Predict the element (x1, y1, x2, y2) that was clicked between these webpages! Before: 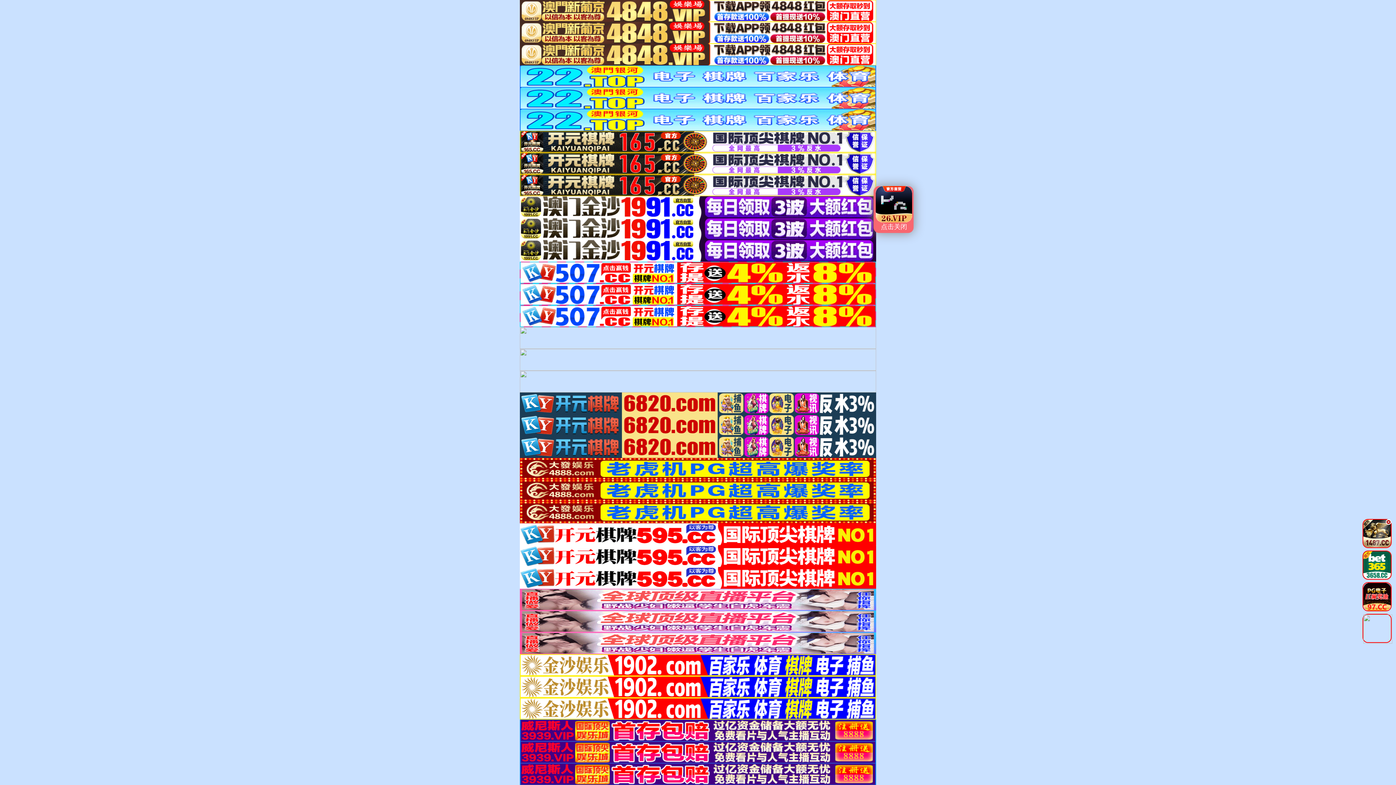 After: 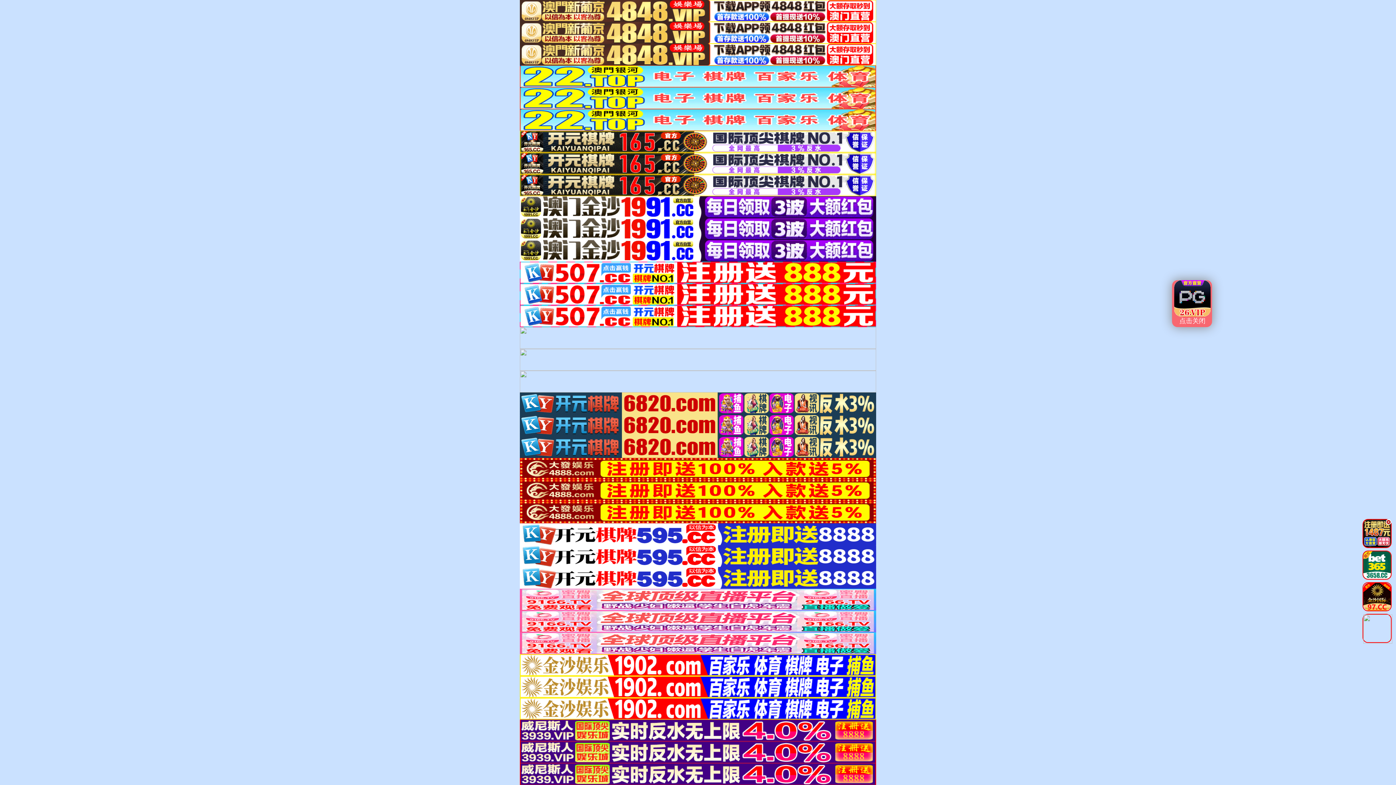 Action: bbox: (1362, 562, 1392, 567)